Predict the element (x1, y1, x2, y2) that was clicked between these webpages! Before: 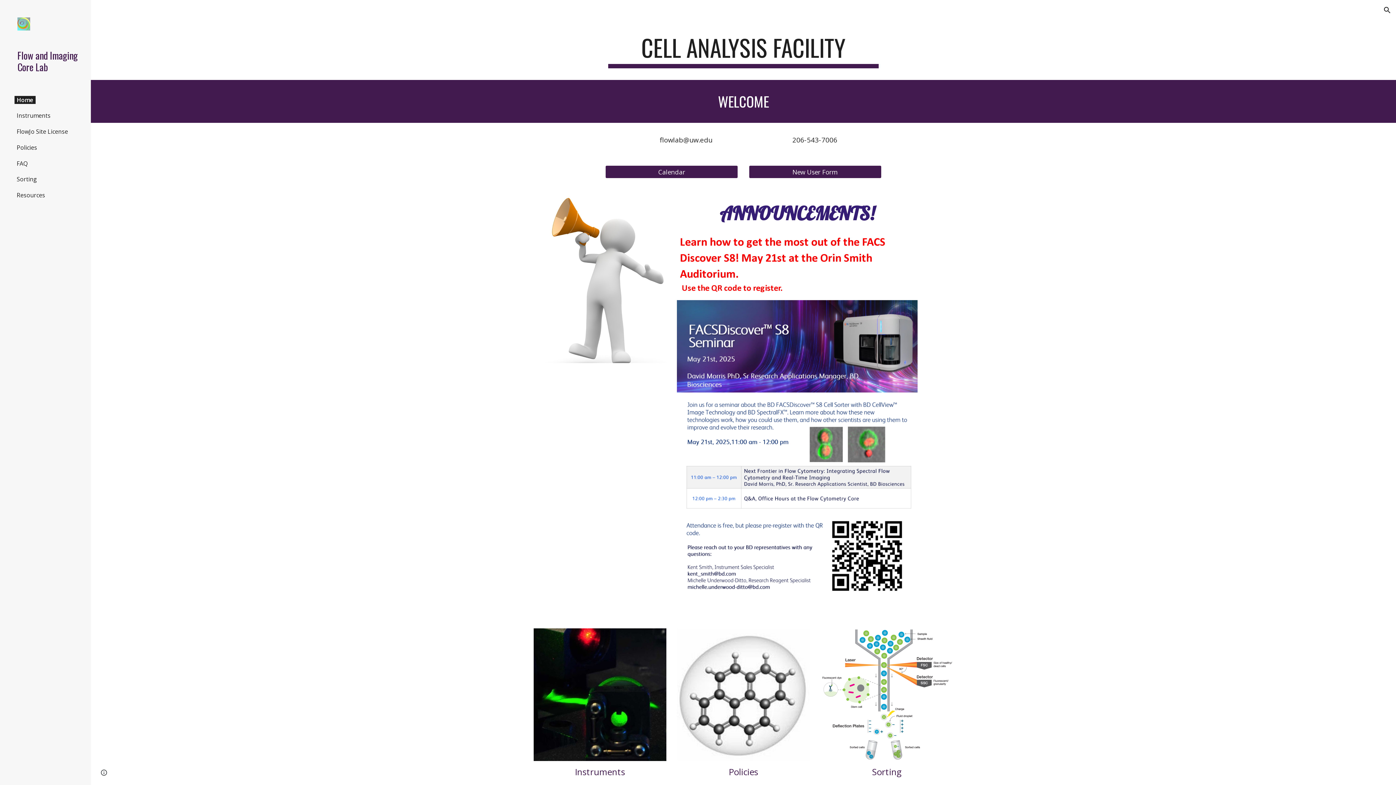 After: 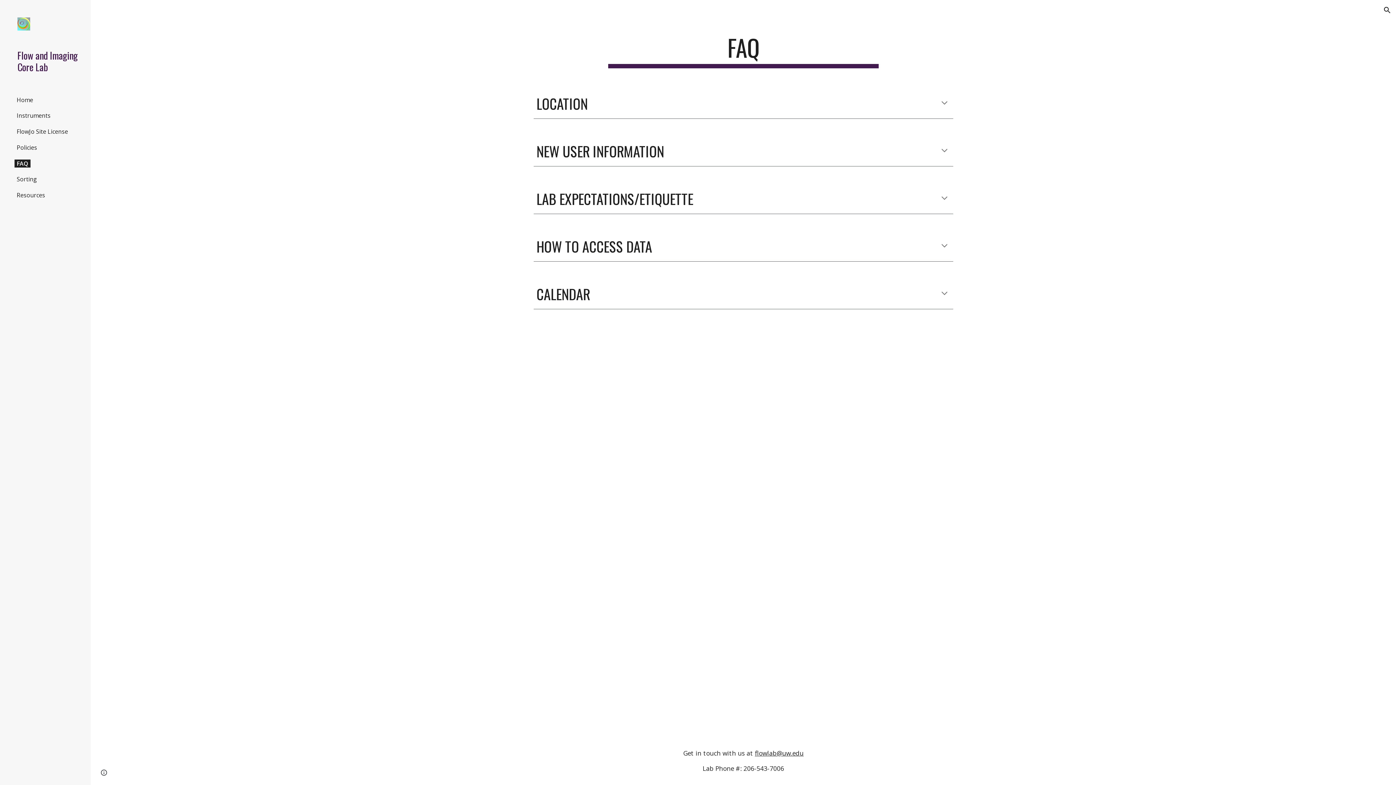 Action: label: FAQ bbox: (14, 159, 29, 167)